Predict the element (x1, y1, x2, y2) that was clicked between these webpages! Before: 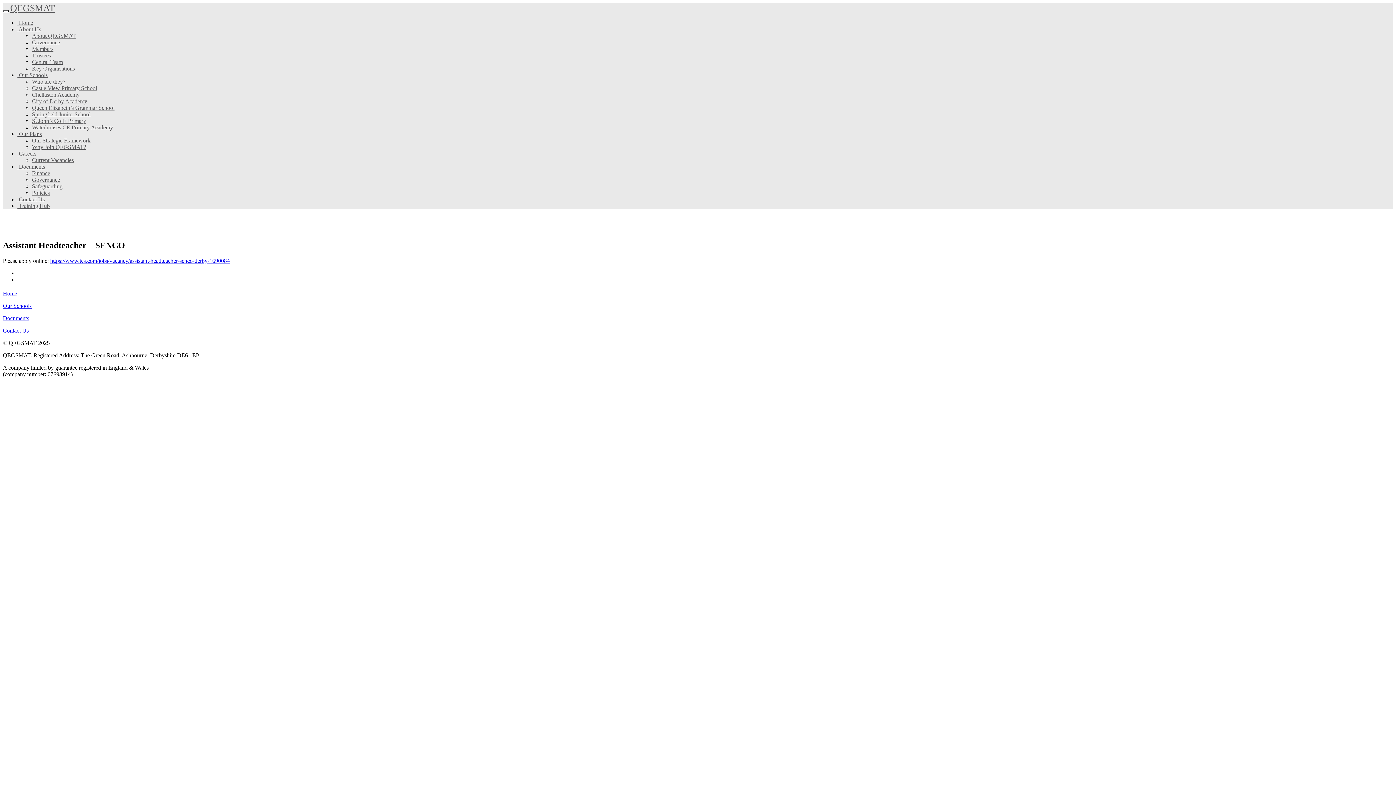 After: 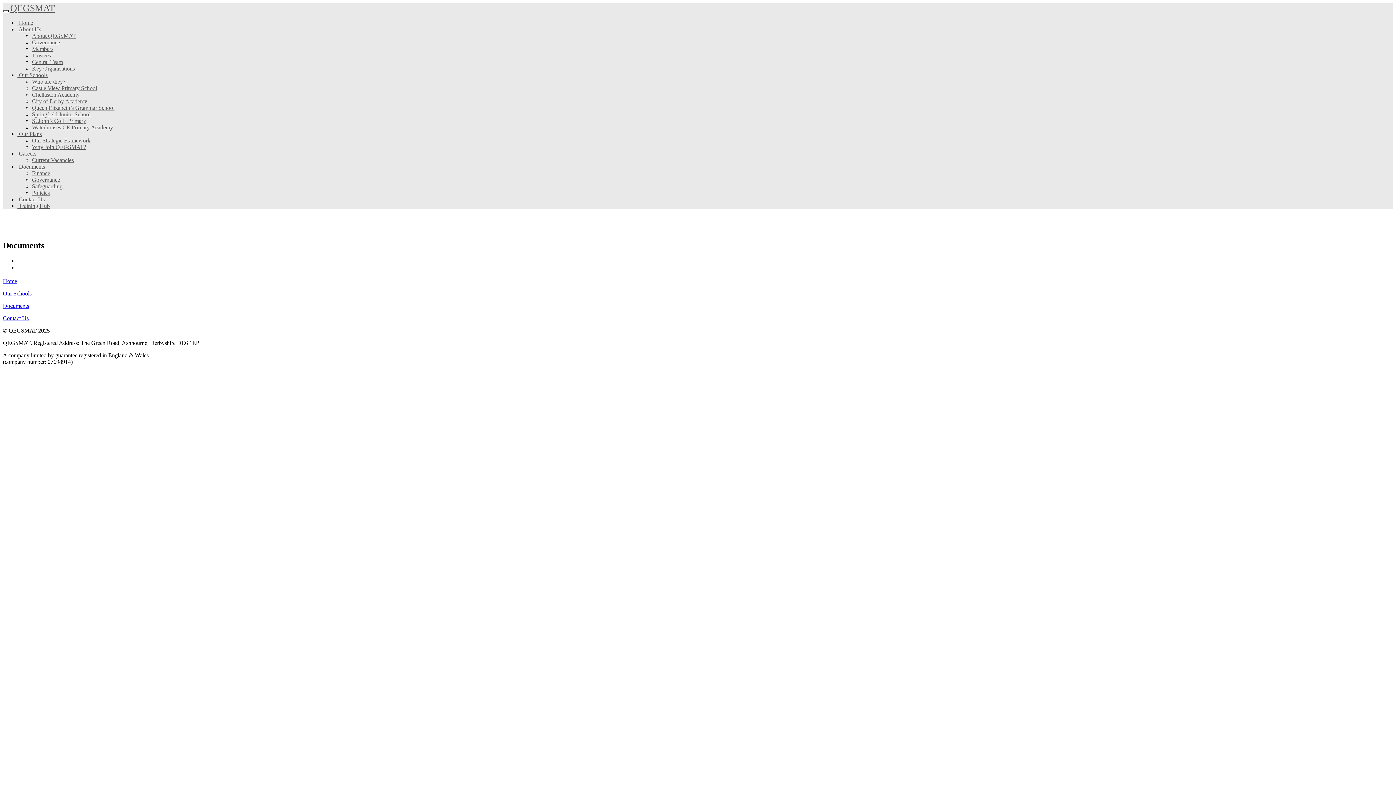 Action: bbox: (2, 315, 29, 321) label: Documents